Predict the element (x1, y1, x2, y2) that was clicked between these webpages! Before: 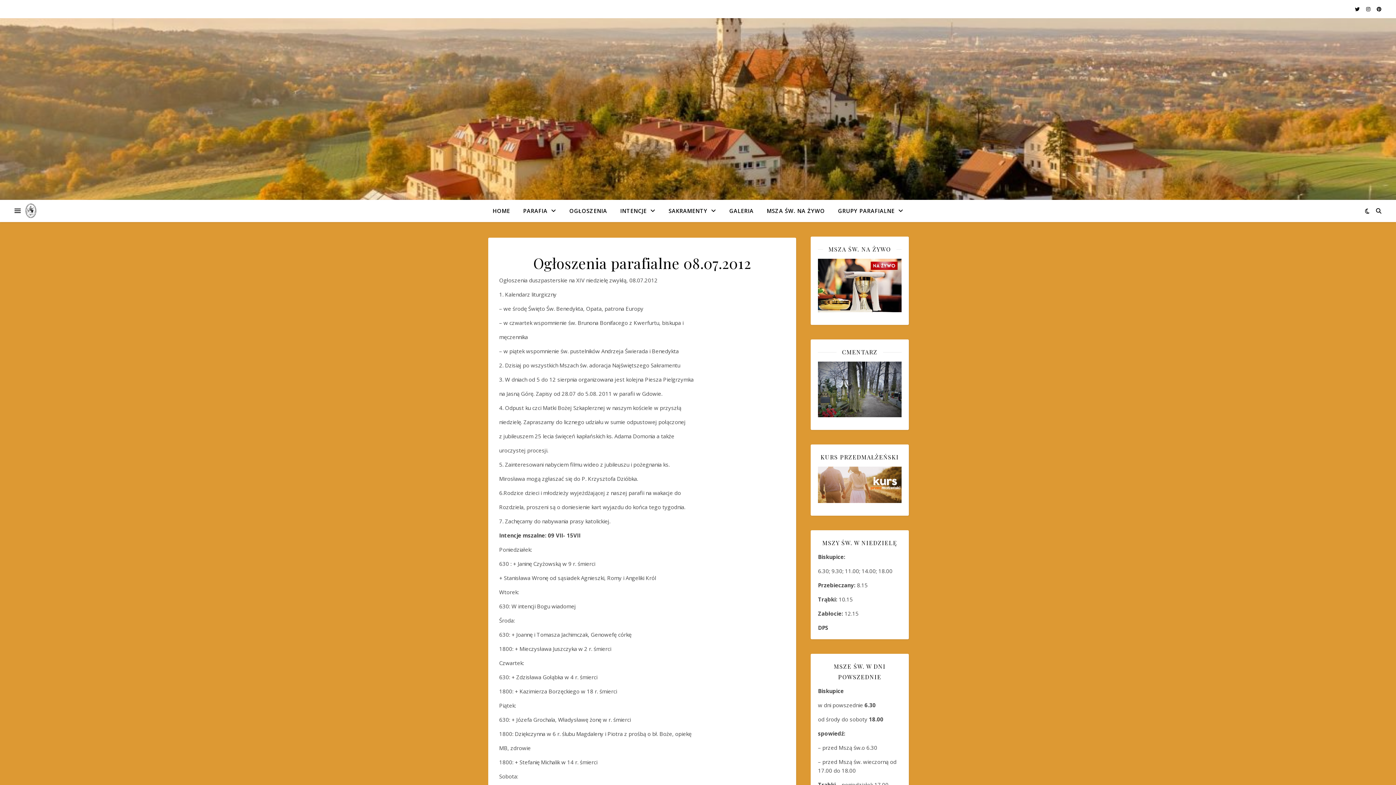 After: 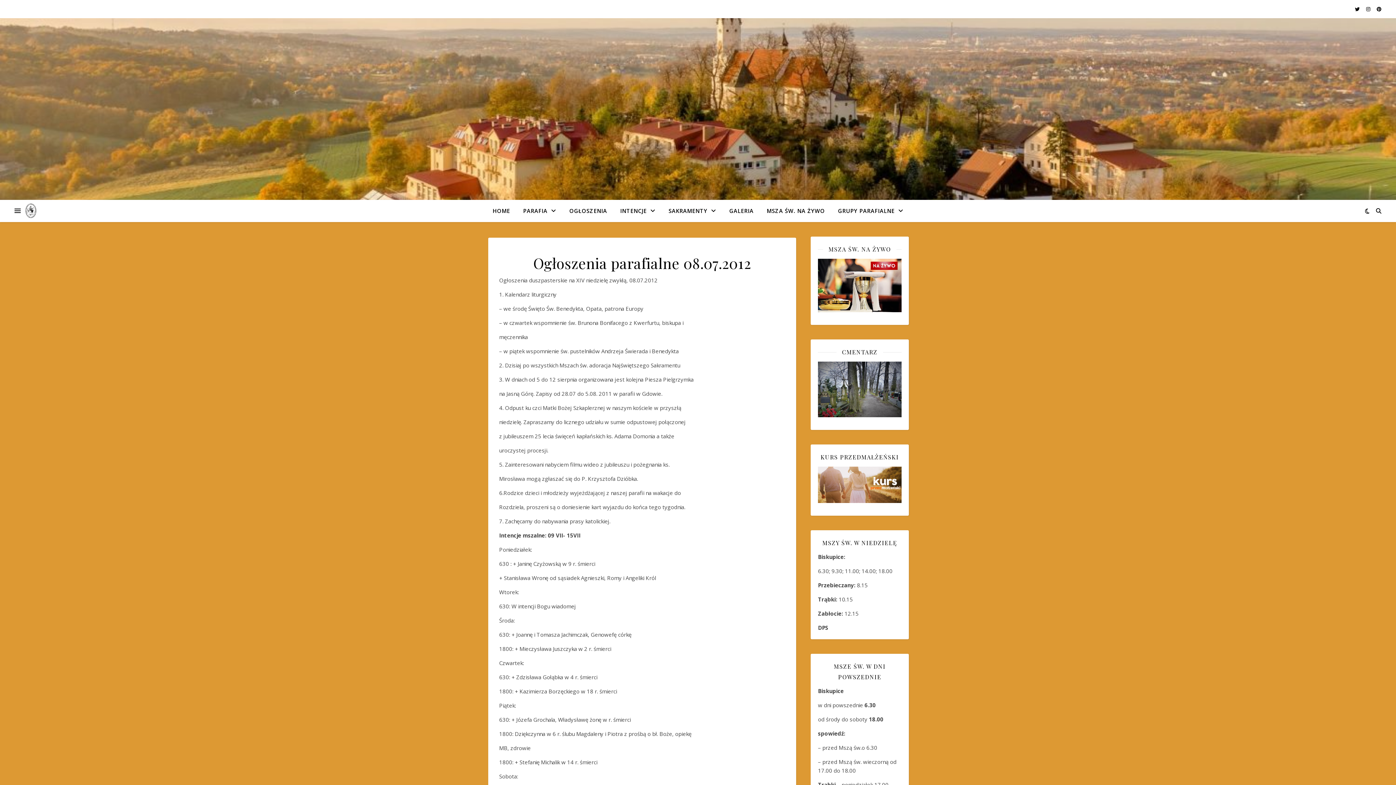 Action: bbox: (1377, 5, 1381, 12)